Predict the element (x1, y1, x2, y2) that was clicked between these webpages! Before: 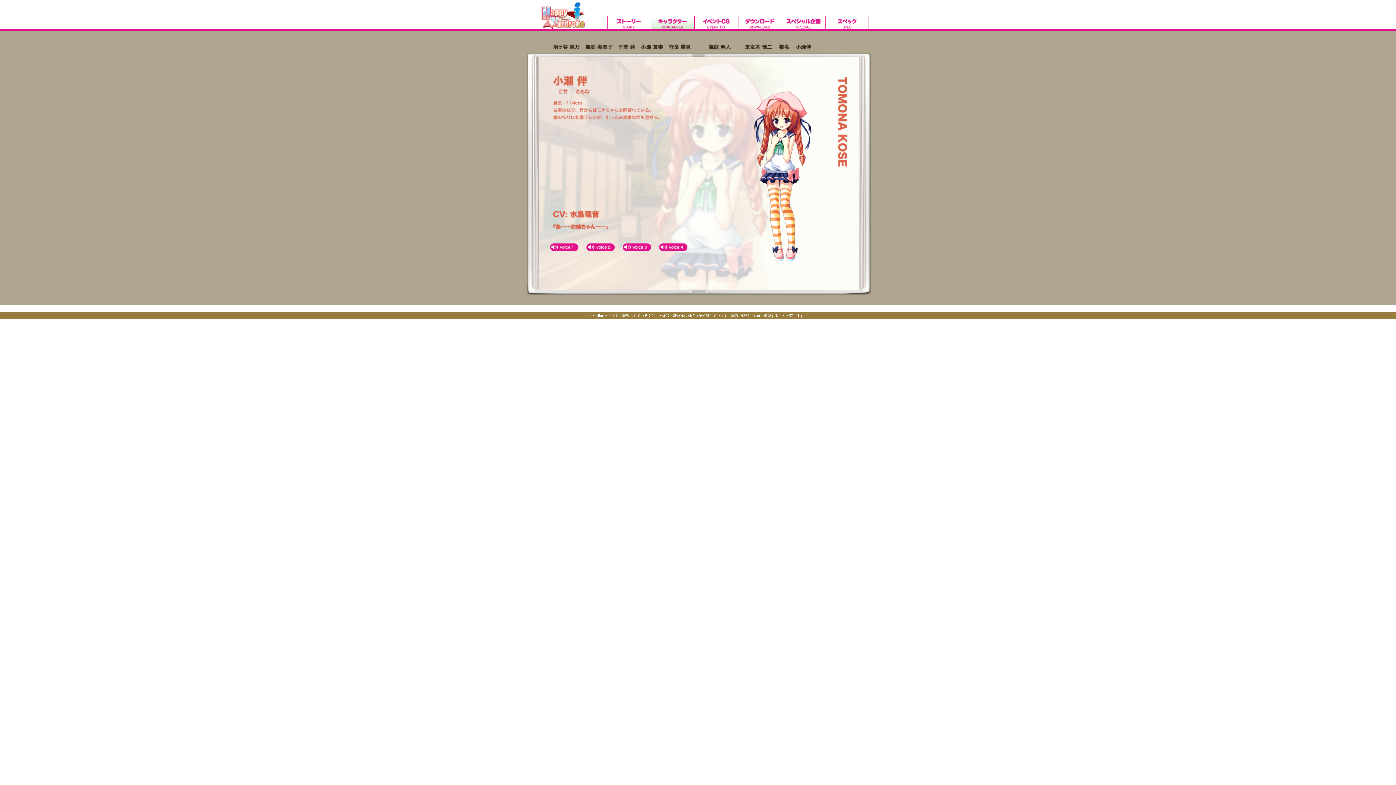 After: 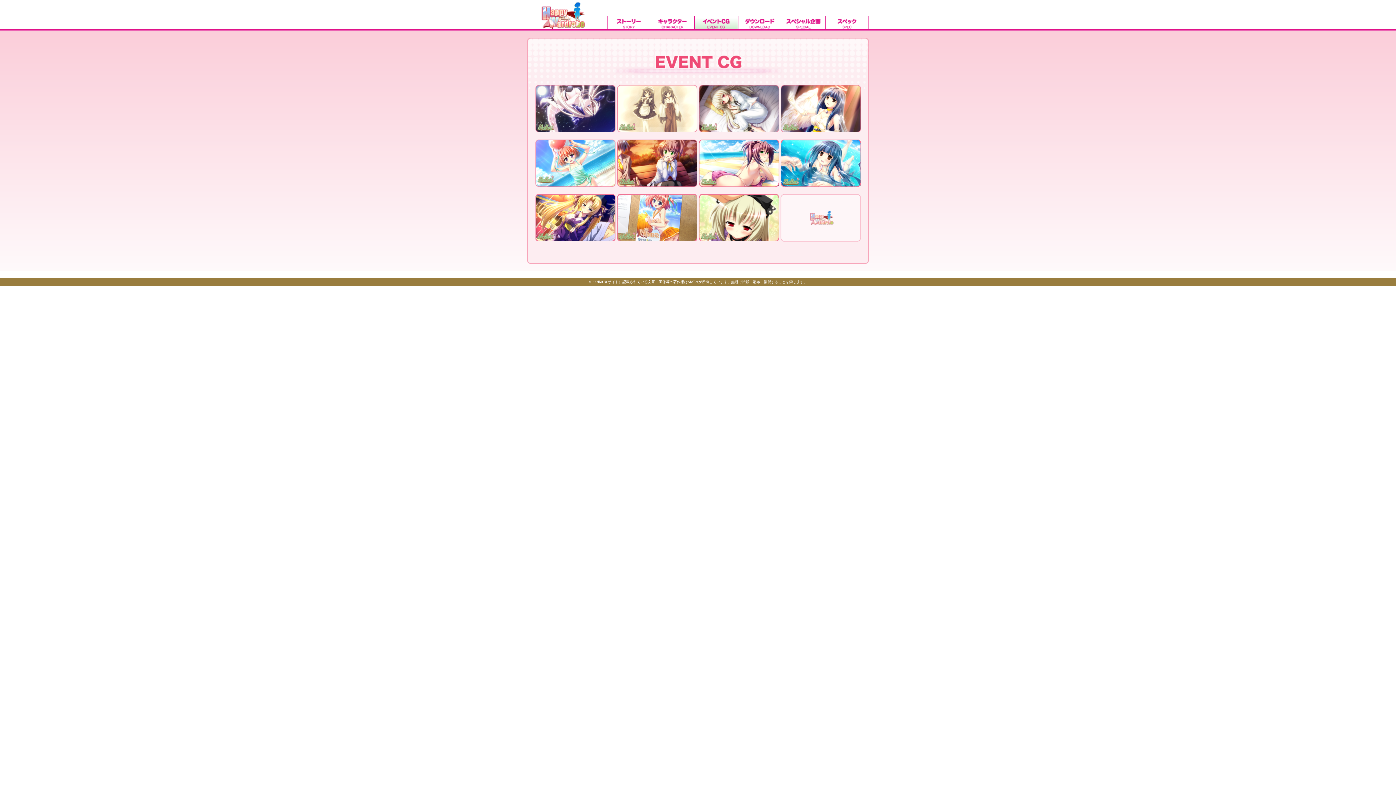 Action: bbox: (694, 16, 738, 29) label: EVENT CG